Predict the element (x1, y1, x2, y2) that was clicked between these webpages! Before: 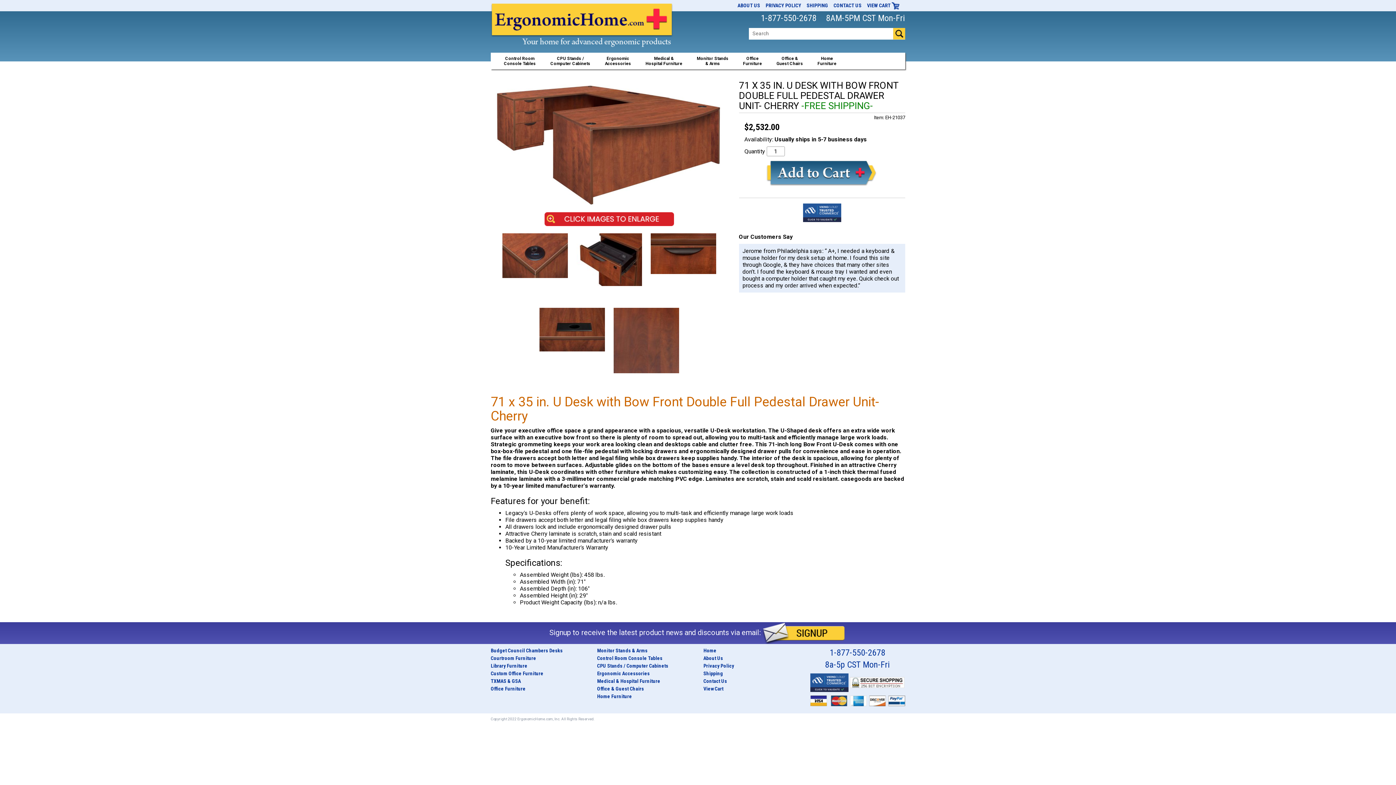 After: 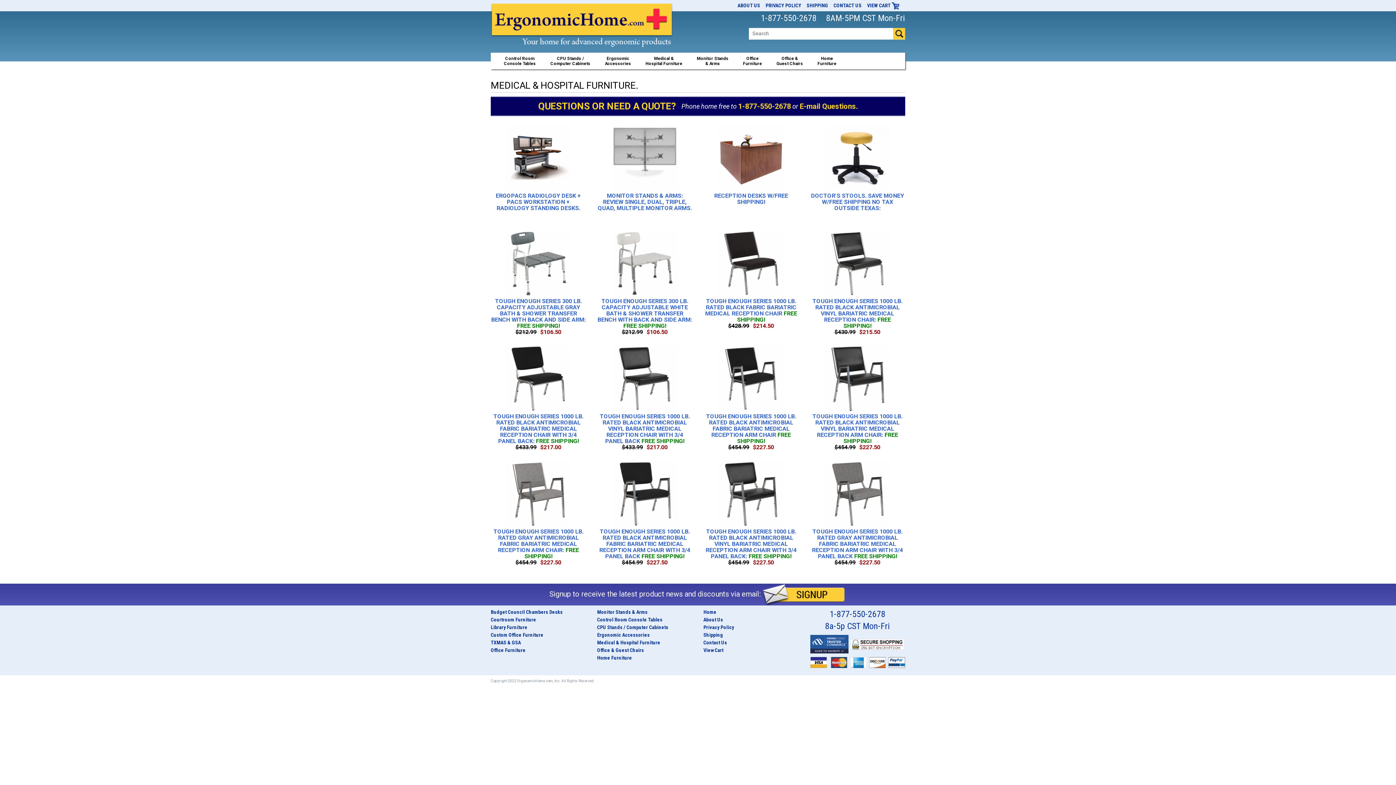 Action: bbox: (638, 53, 689, 69) label: Medical &
Hospital Furniture